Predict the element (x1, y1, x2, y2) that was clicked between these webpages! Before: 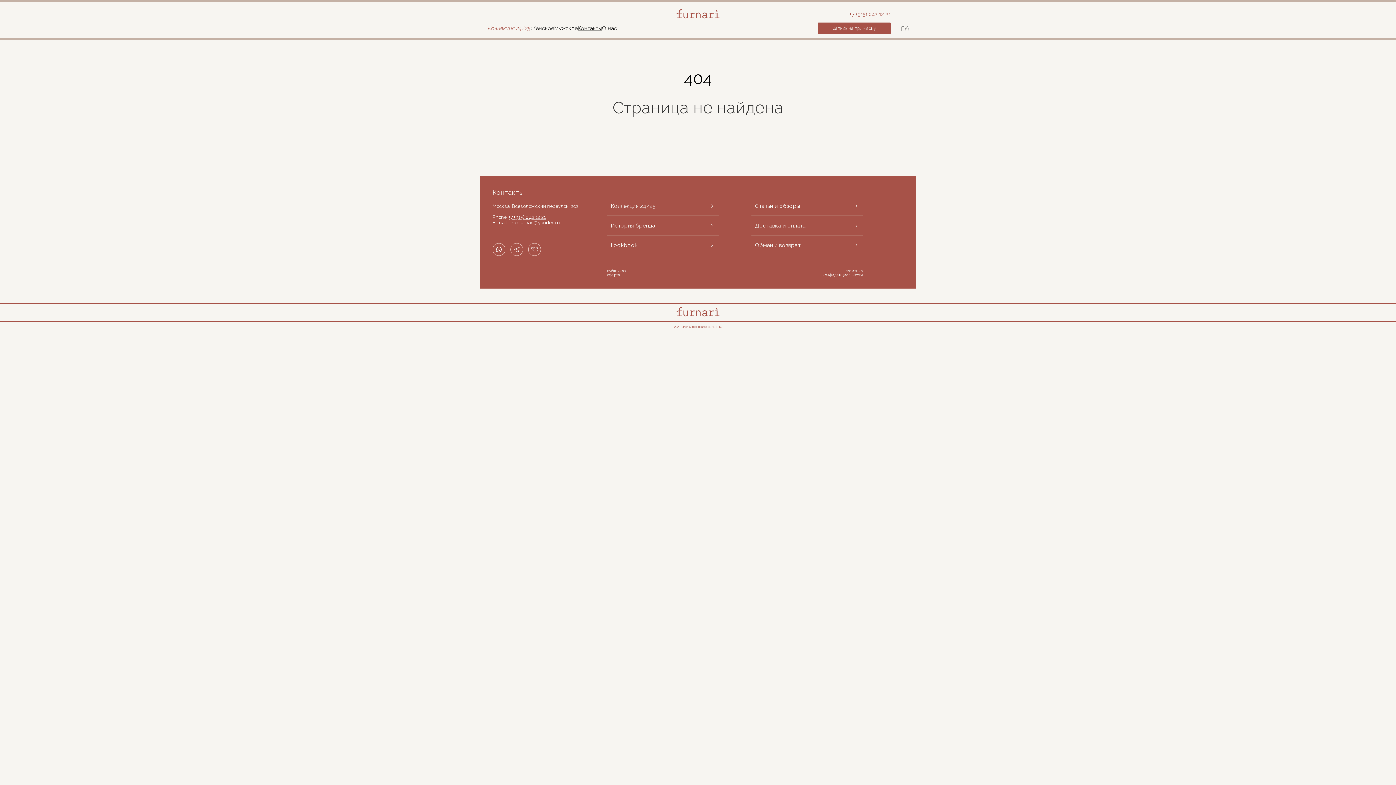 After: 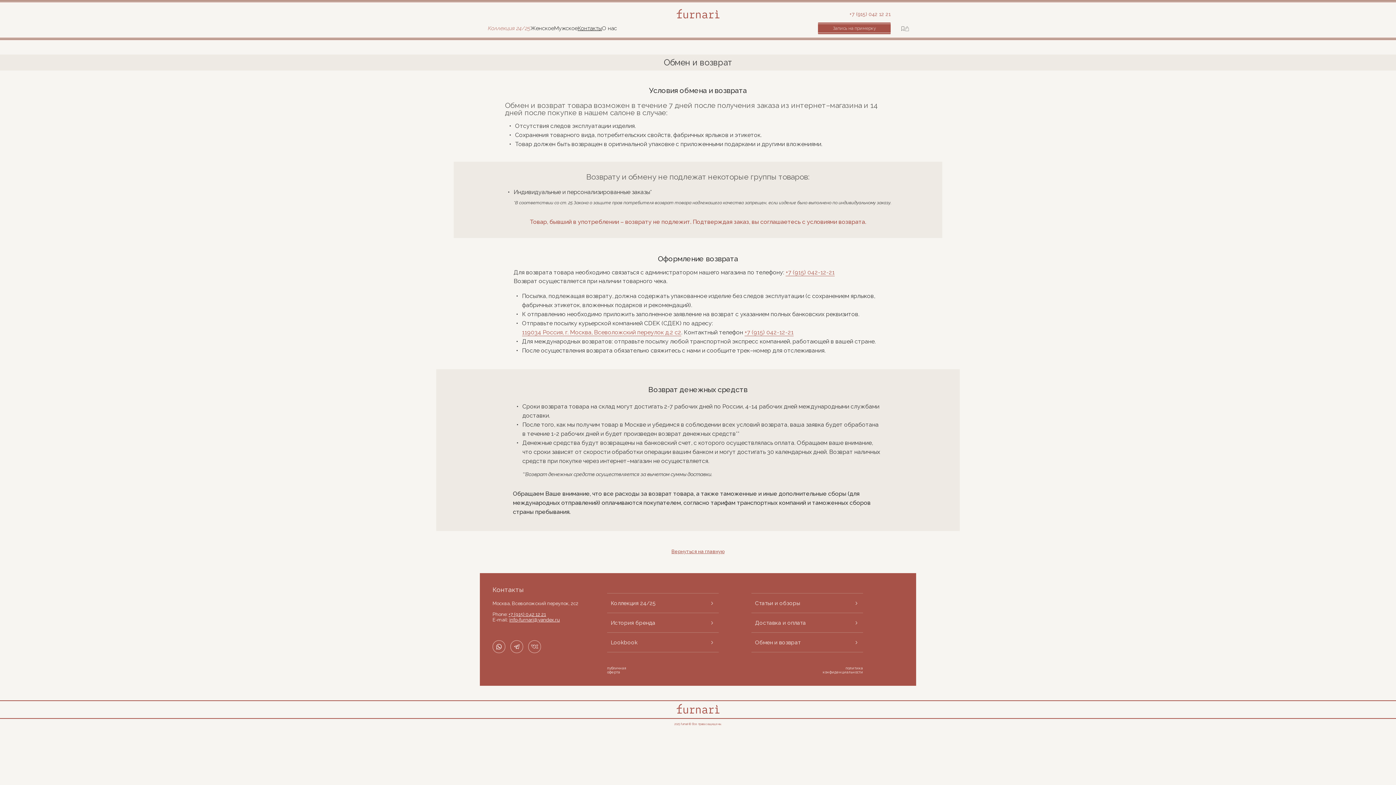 Action: bbox: (751, 235, 863, 255) label: Обмен и возврат